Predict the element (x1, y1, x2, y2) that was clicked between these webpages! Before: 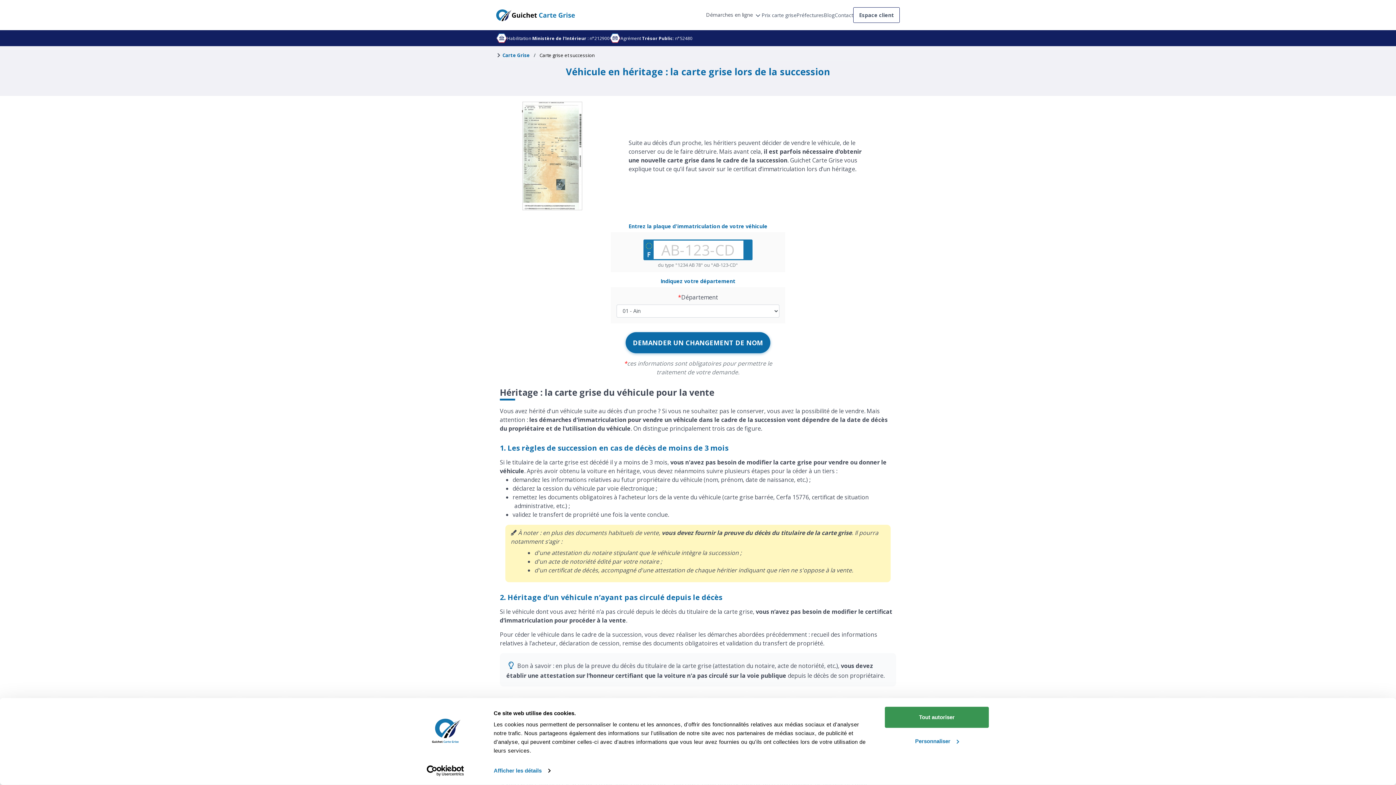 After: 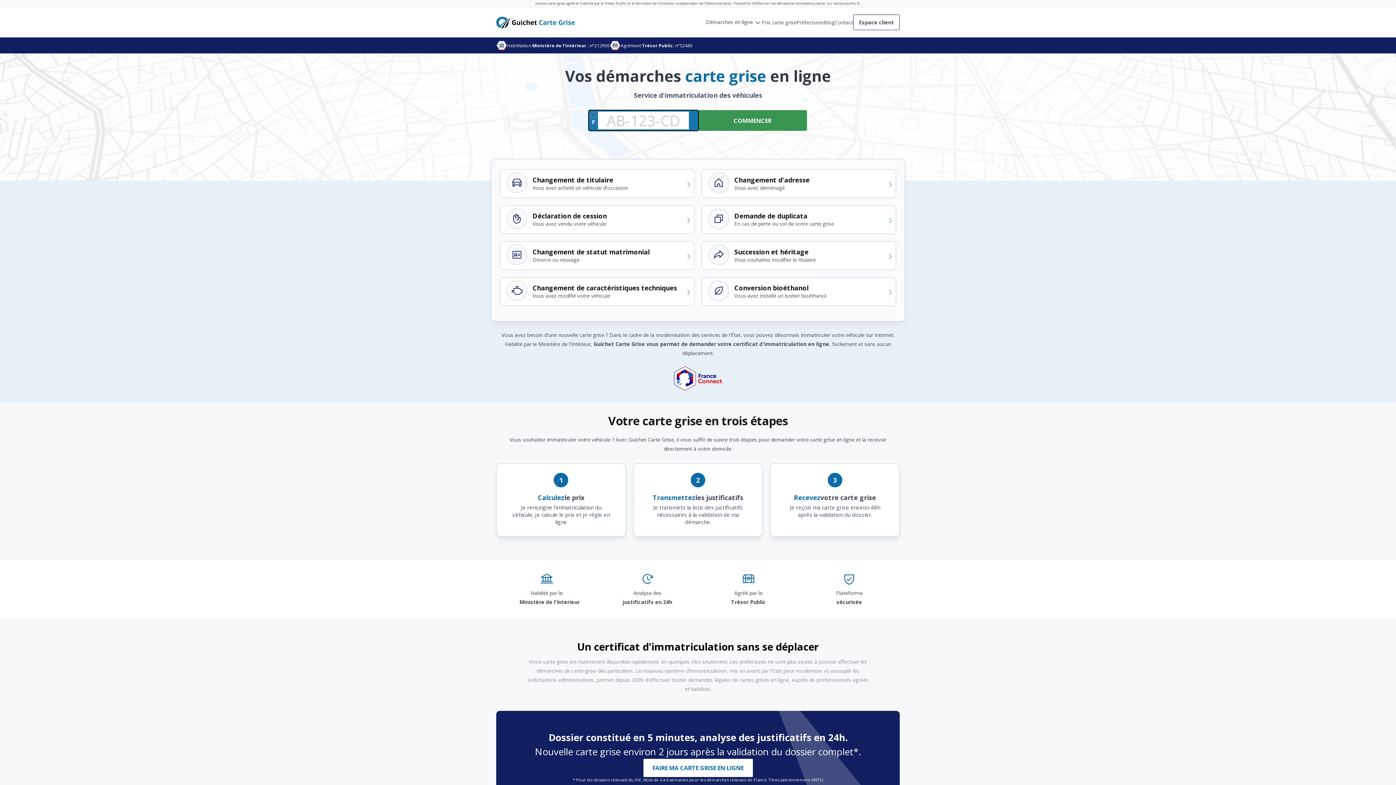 Action: label: Carte Grise bbox: (502, 52, 529, 58)